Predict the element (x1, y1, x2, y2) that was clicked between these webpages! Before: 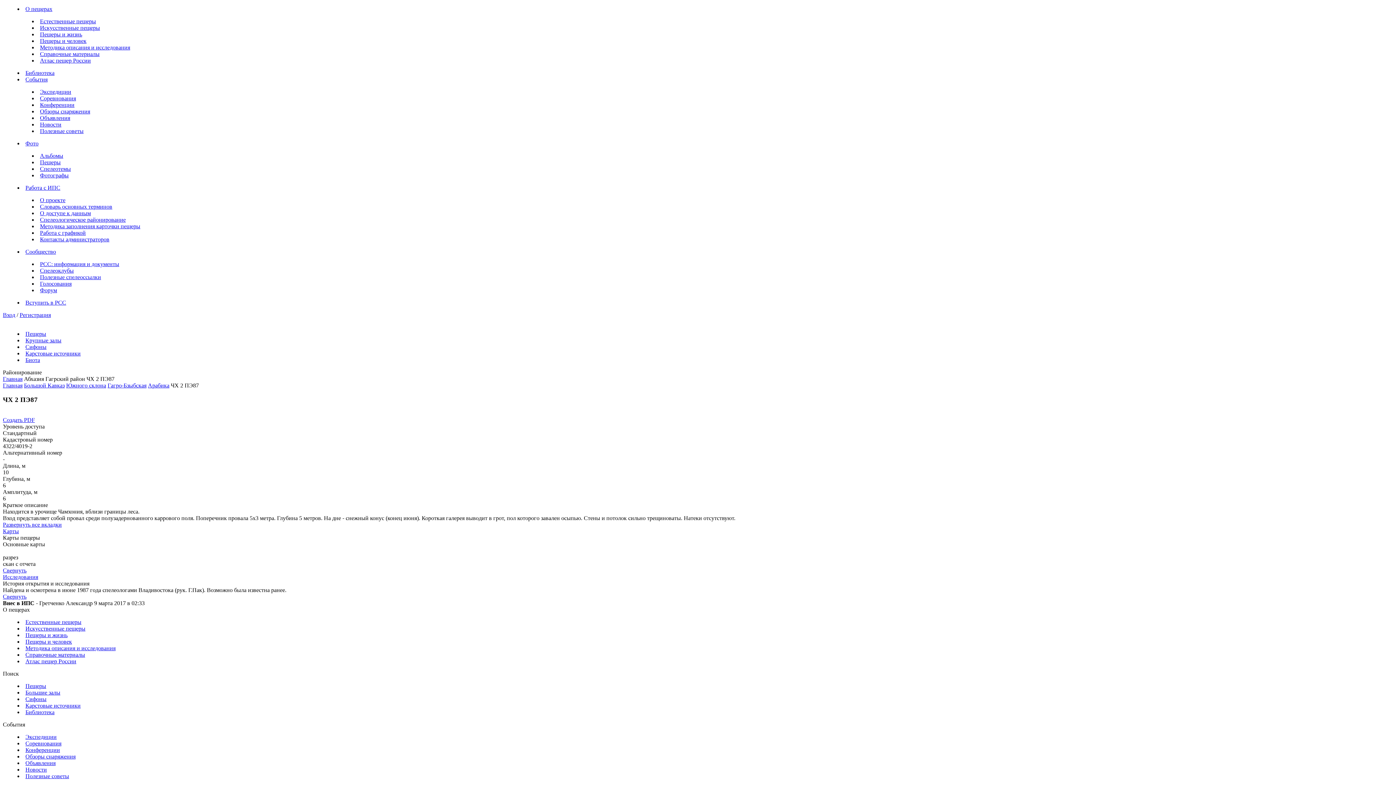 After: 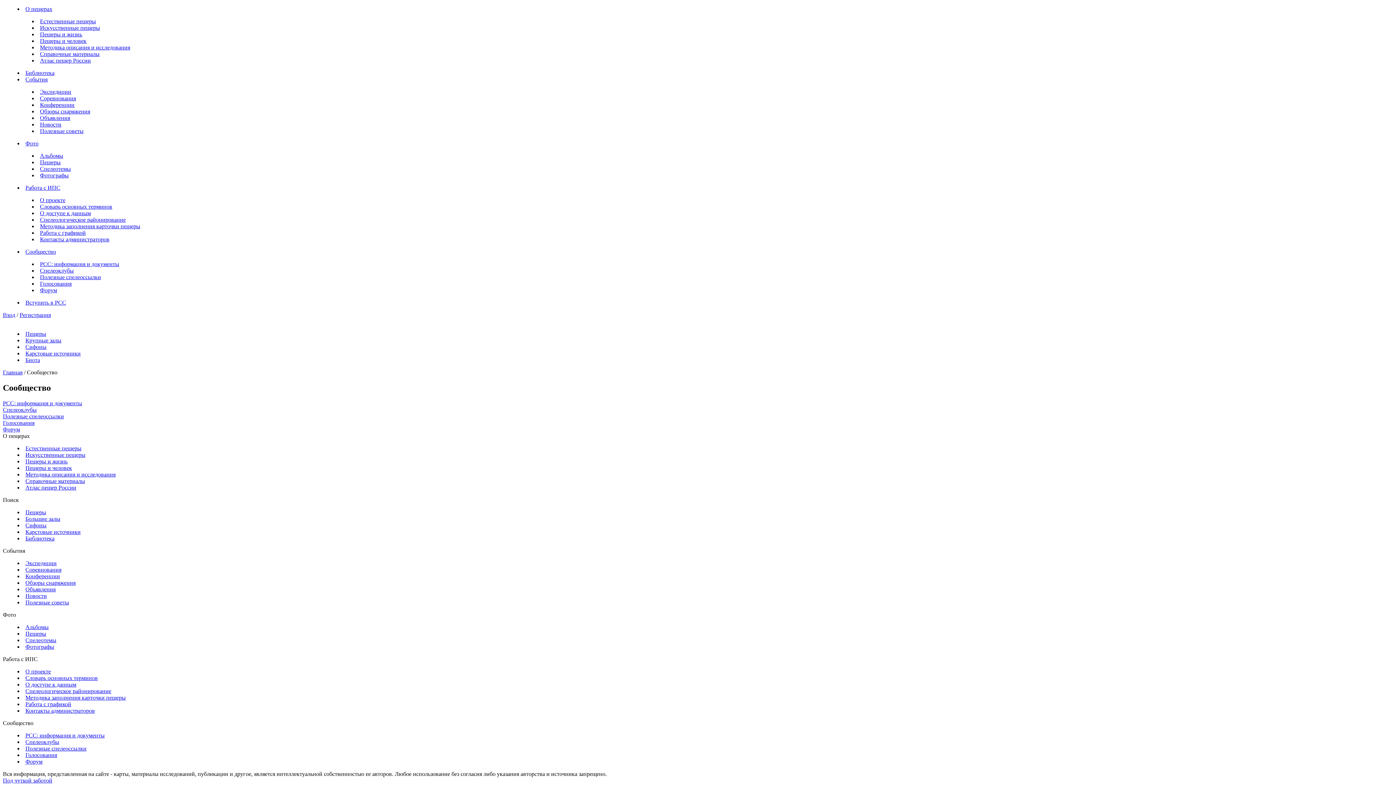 Action: bbox: (25, 248, 56, 254) label: Сообщество